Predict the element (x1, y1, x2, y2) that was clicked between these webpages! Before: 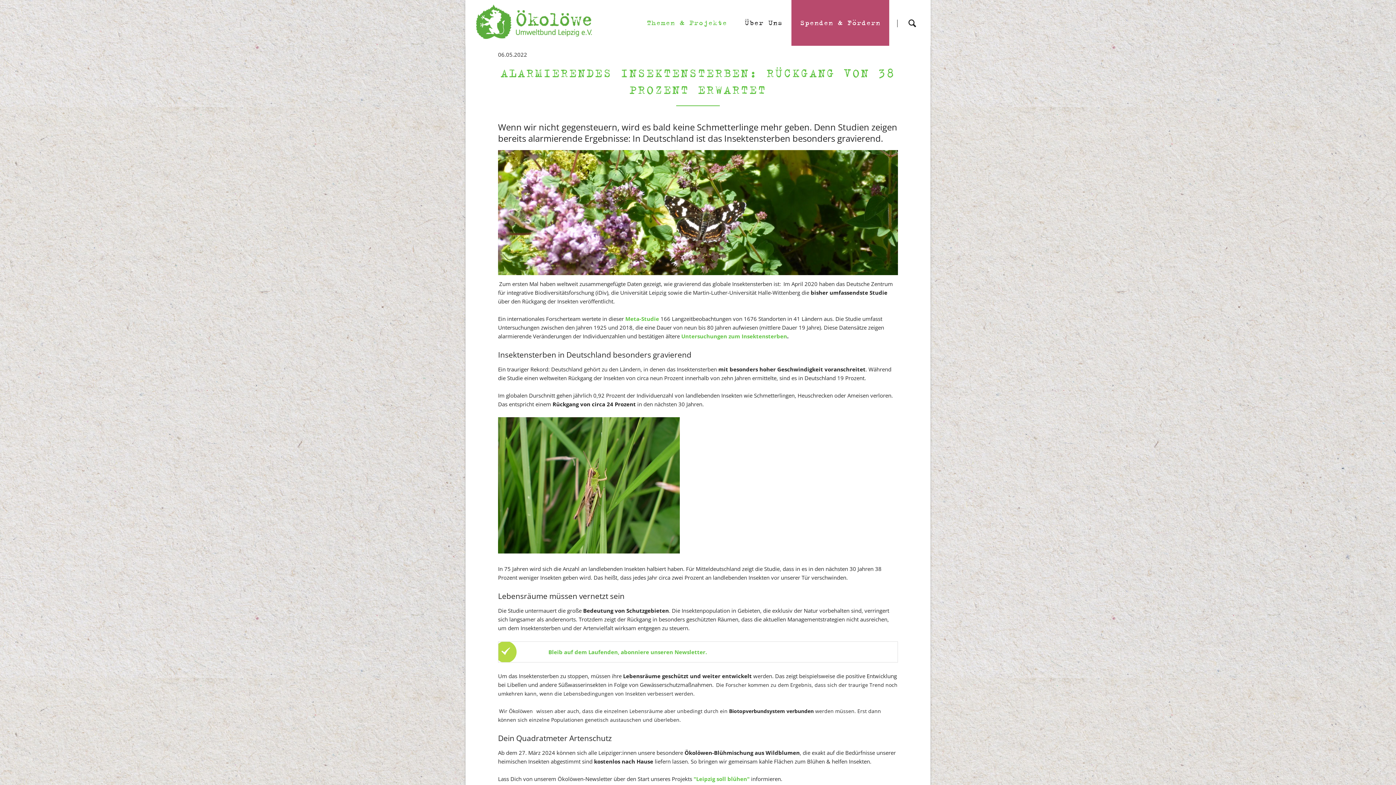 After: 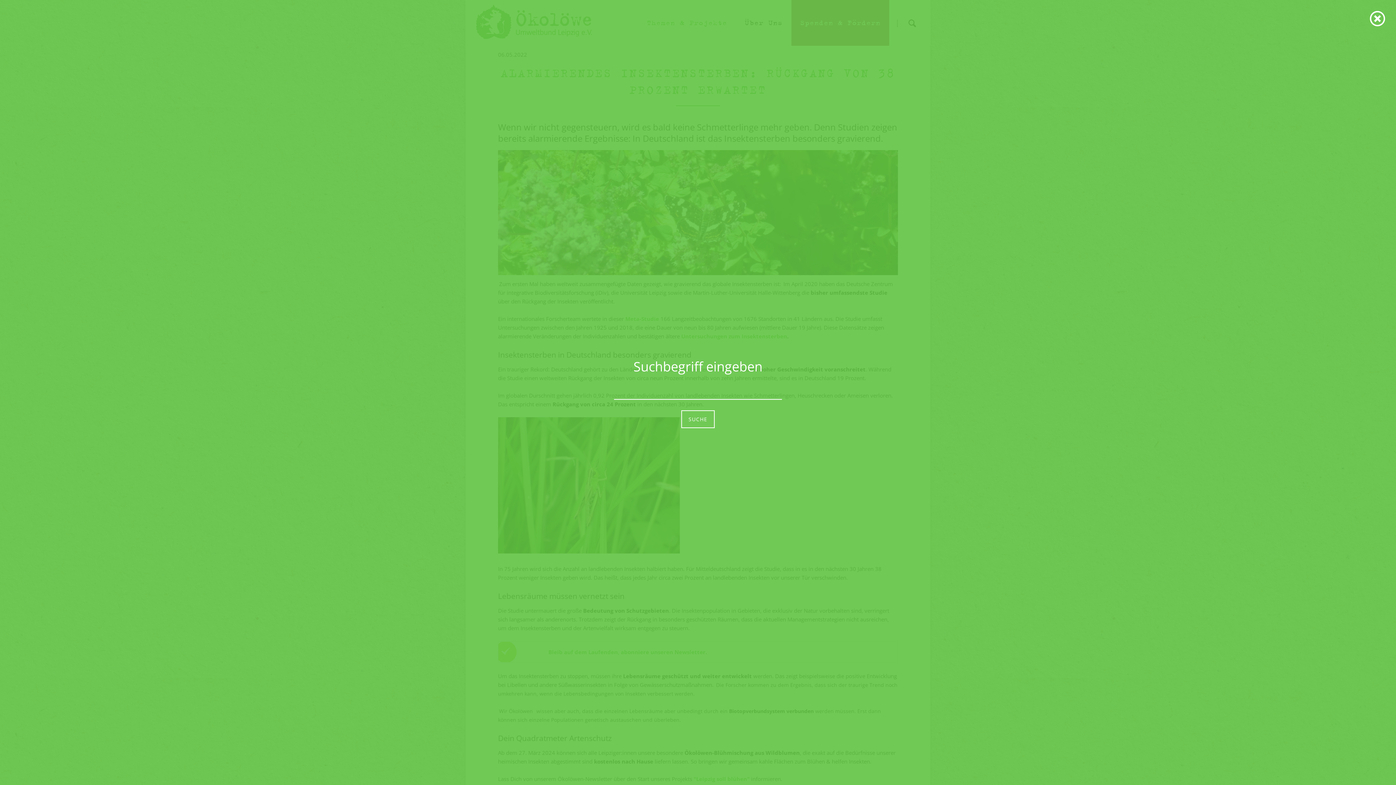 Action: bbox: (897, 0, 927, 33) label: Suche